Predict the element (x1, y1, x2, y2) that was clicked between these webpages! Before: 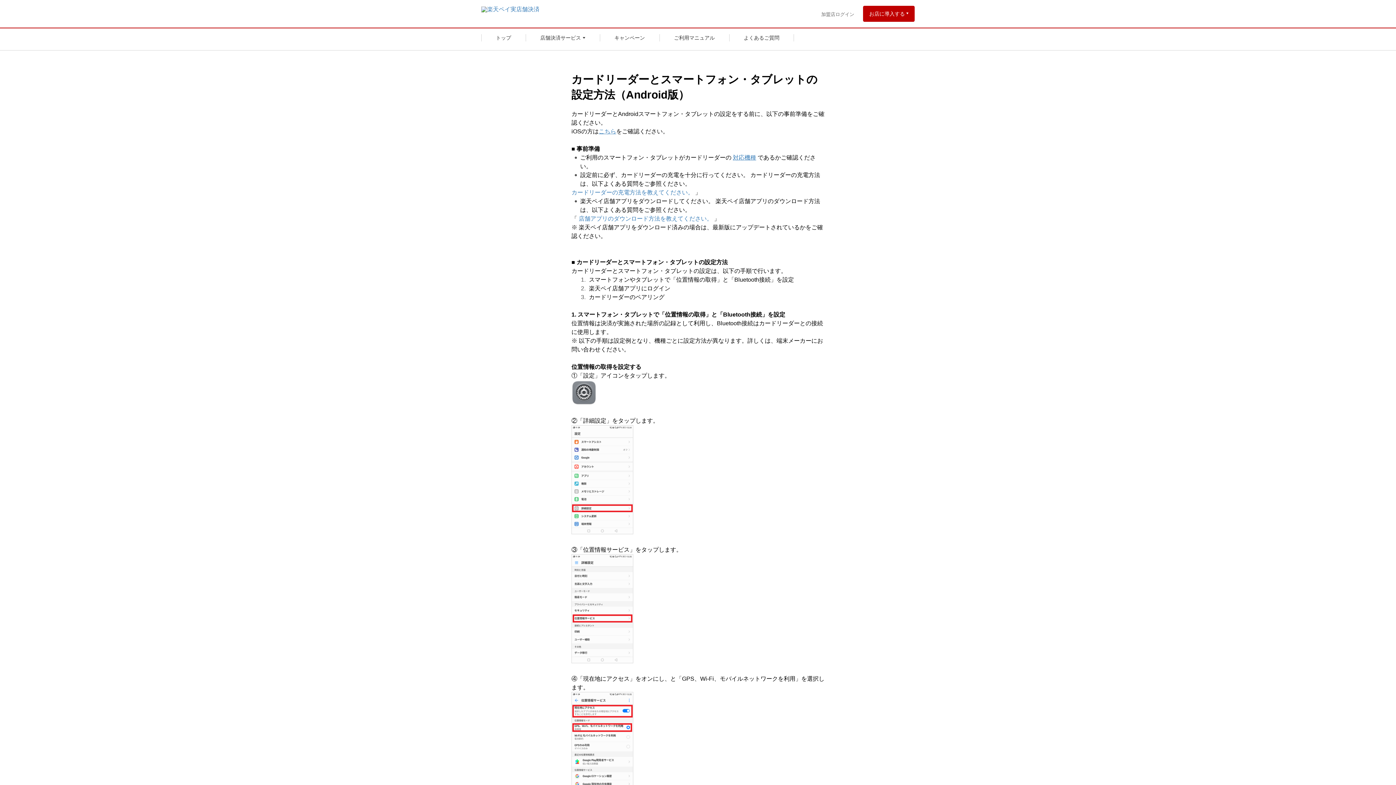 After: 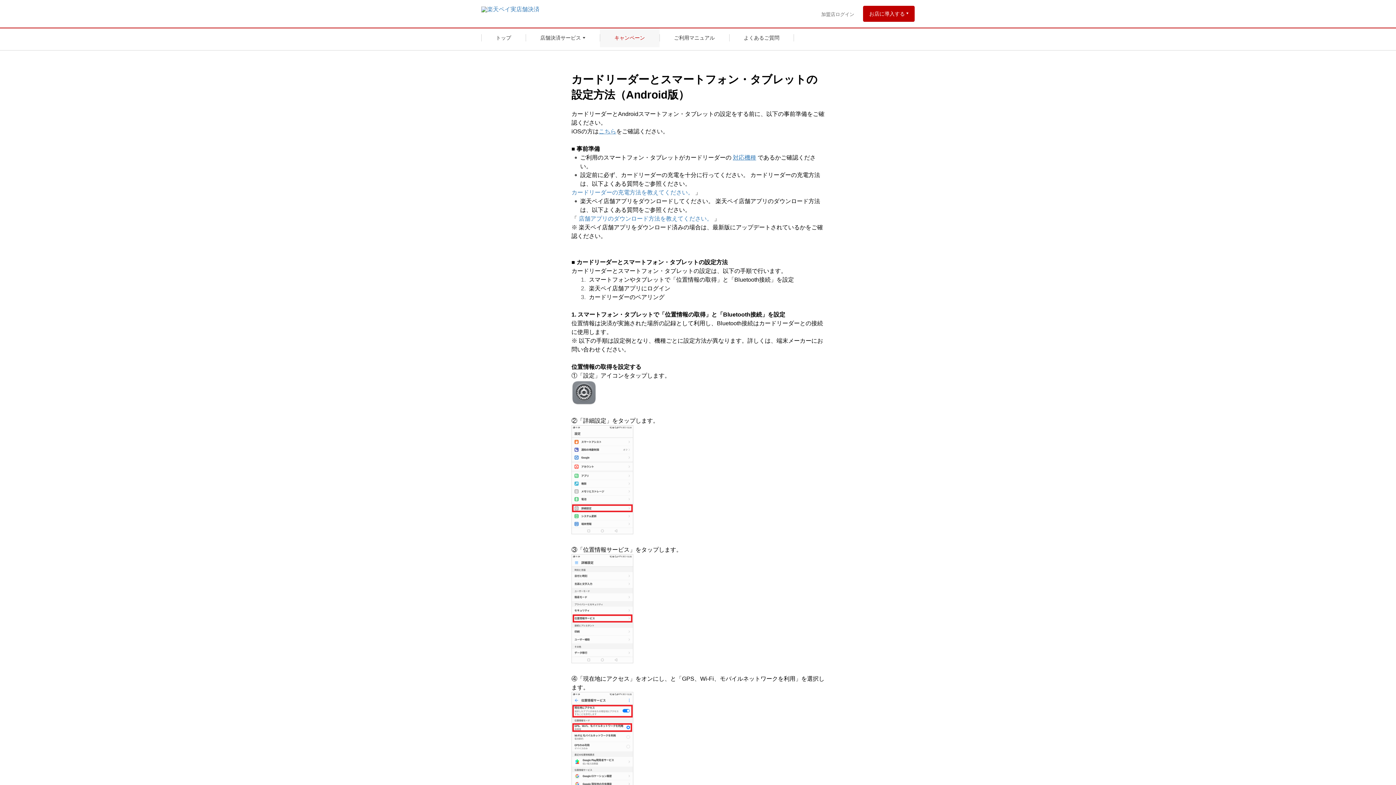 Action: label: キャンペーン bbox: (600, 28, 659, 47)